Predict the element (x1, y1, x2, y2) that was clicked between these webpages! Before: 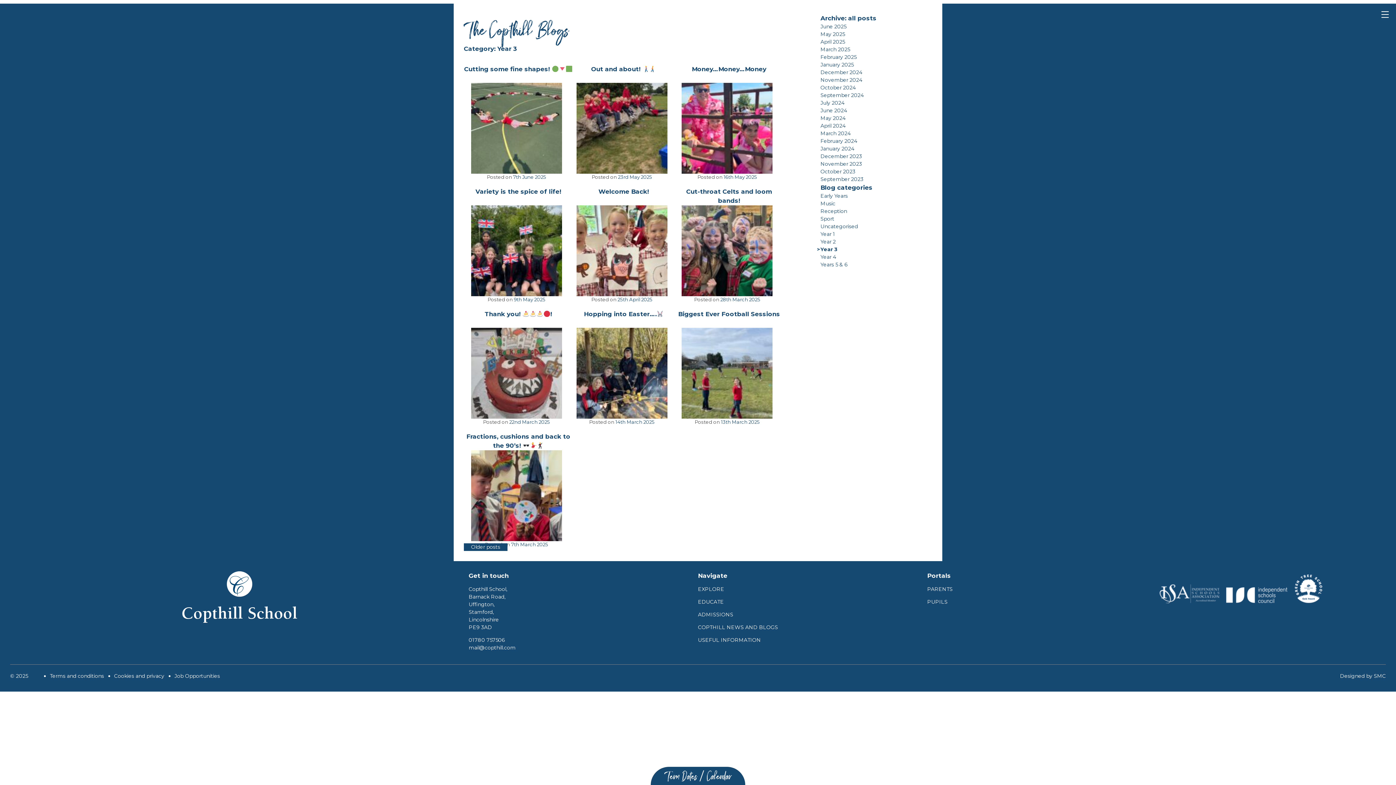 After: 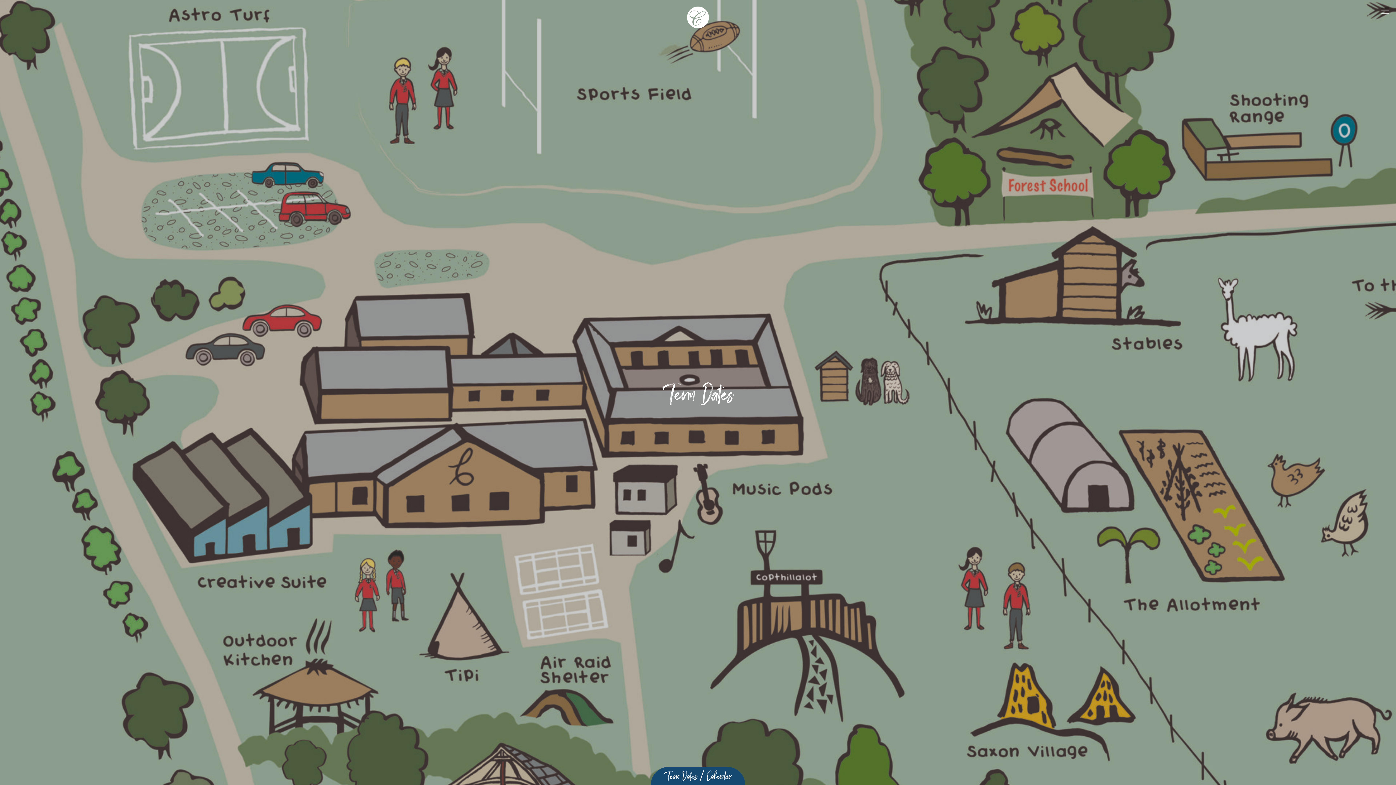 Action: bbox: (664, 769, 697, 782) label: Term Dates